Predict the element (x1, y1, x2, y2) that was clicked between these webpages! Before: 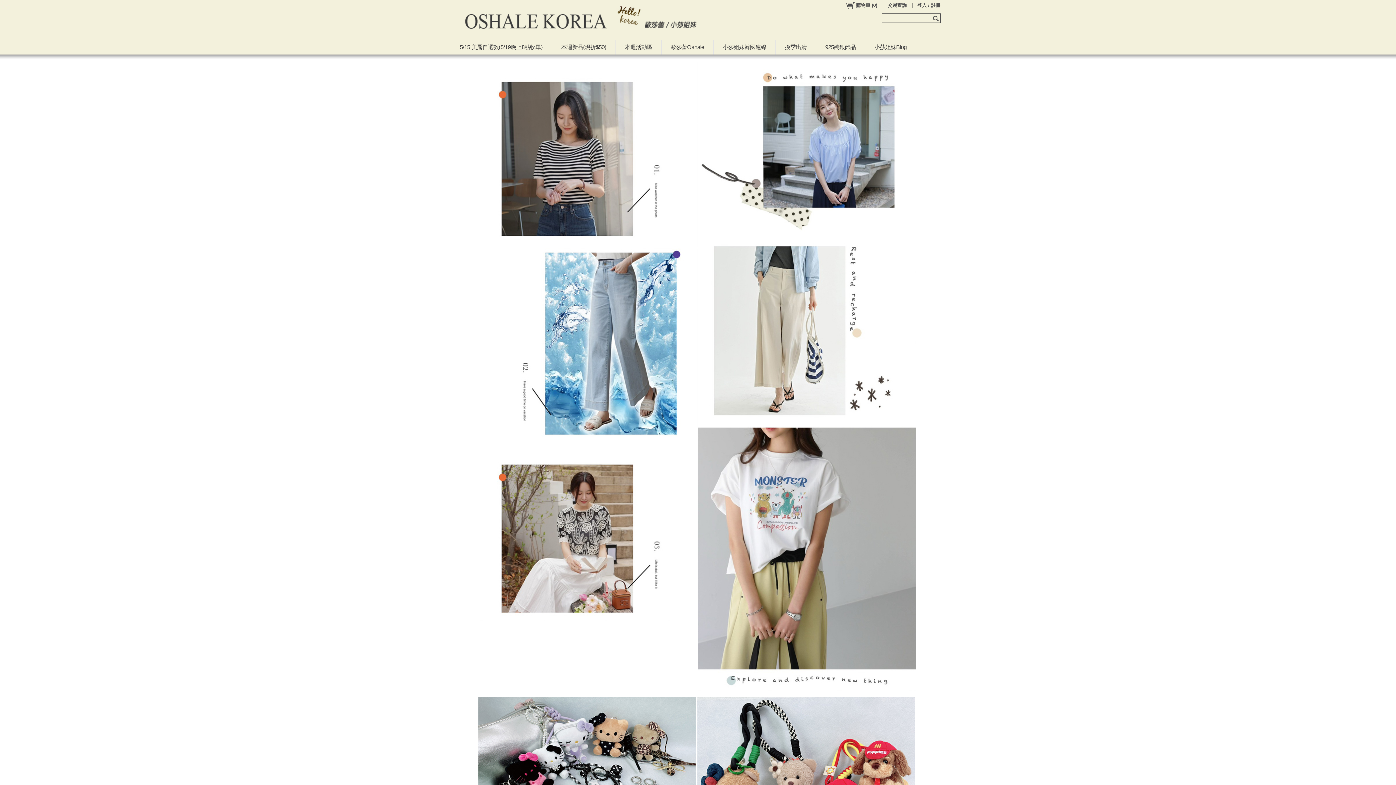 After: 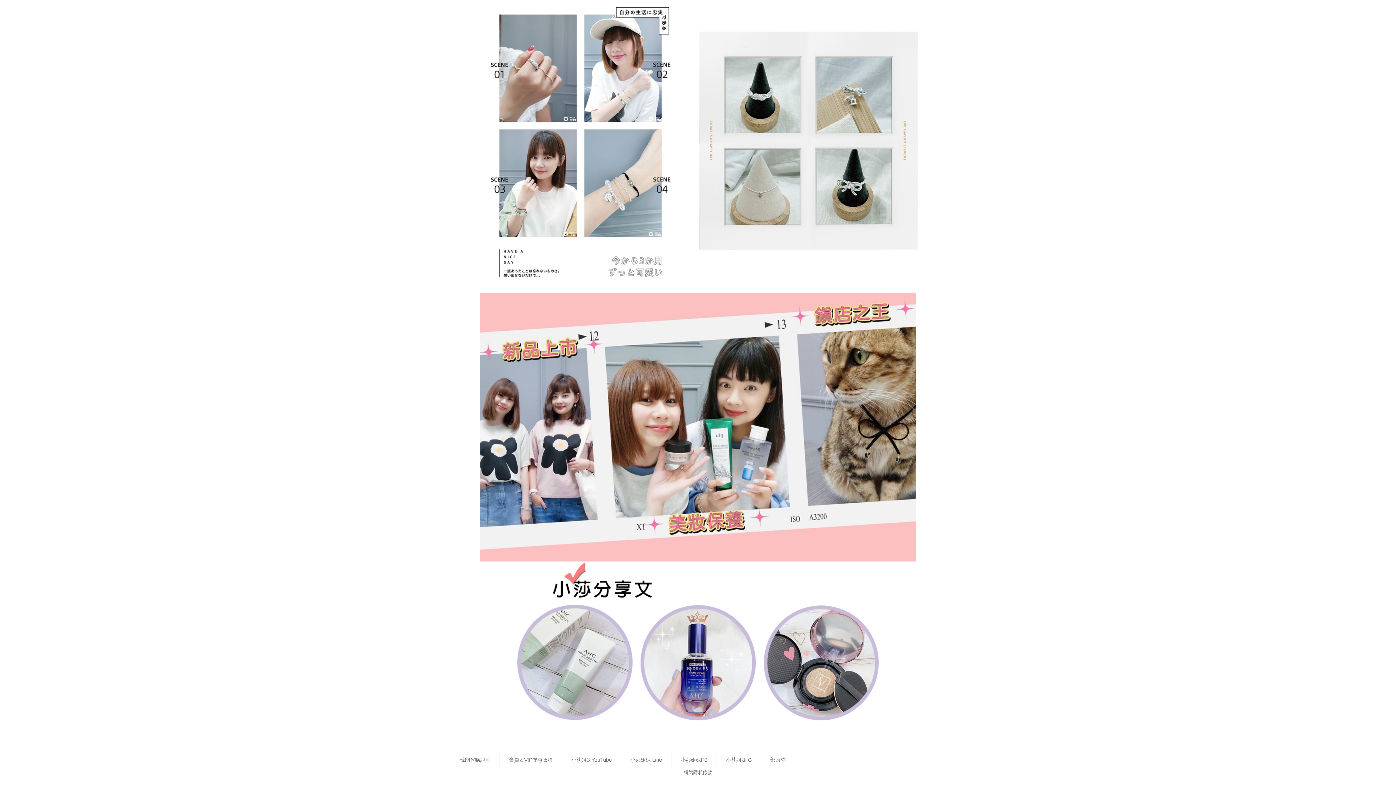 Action: label: 小莎姐妹 Line bbox: (621, 254, 671, 269)